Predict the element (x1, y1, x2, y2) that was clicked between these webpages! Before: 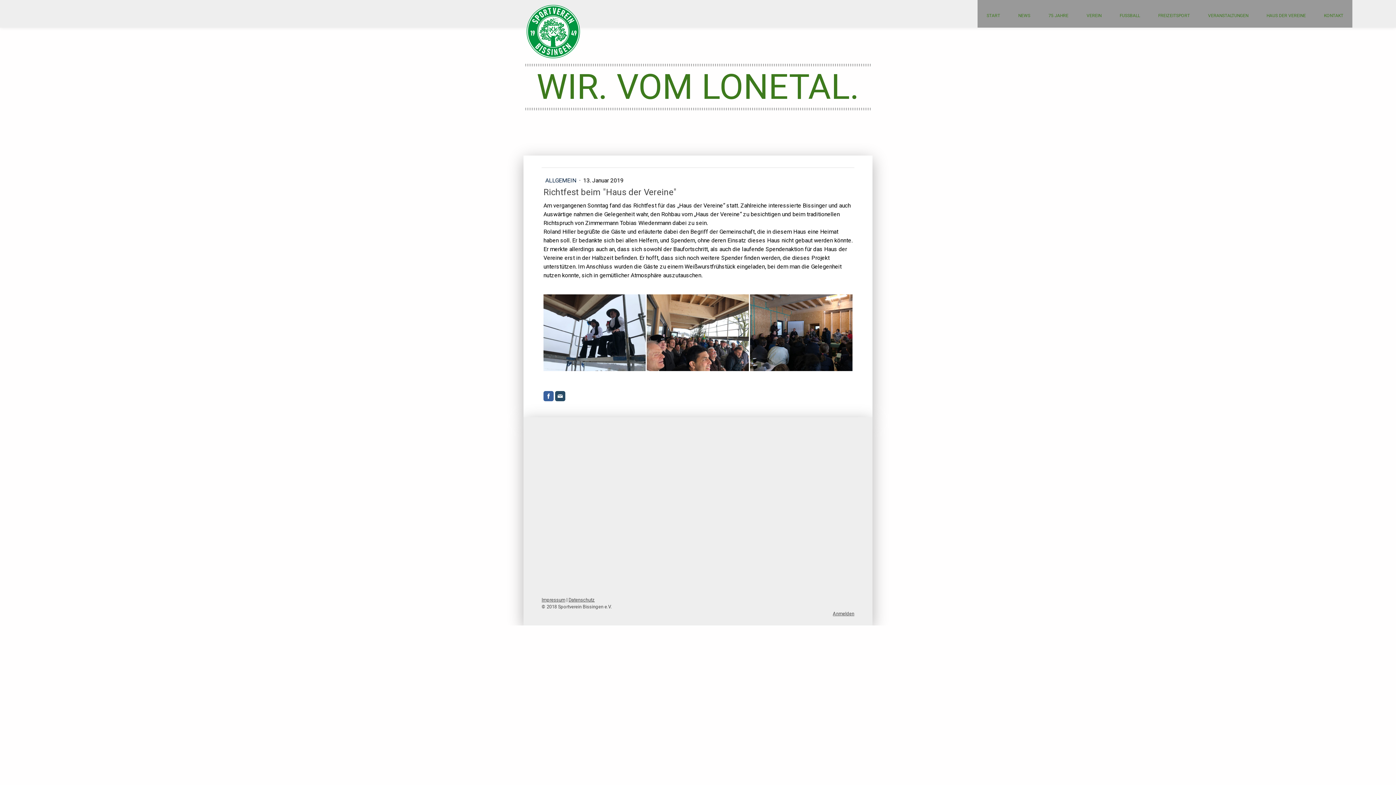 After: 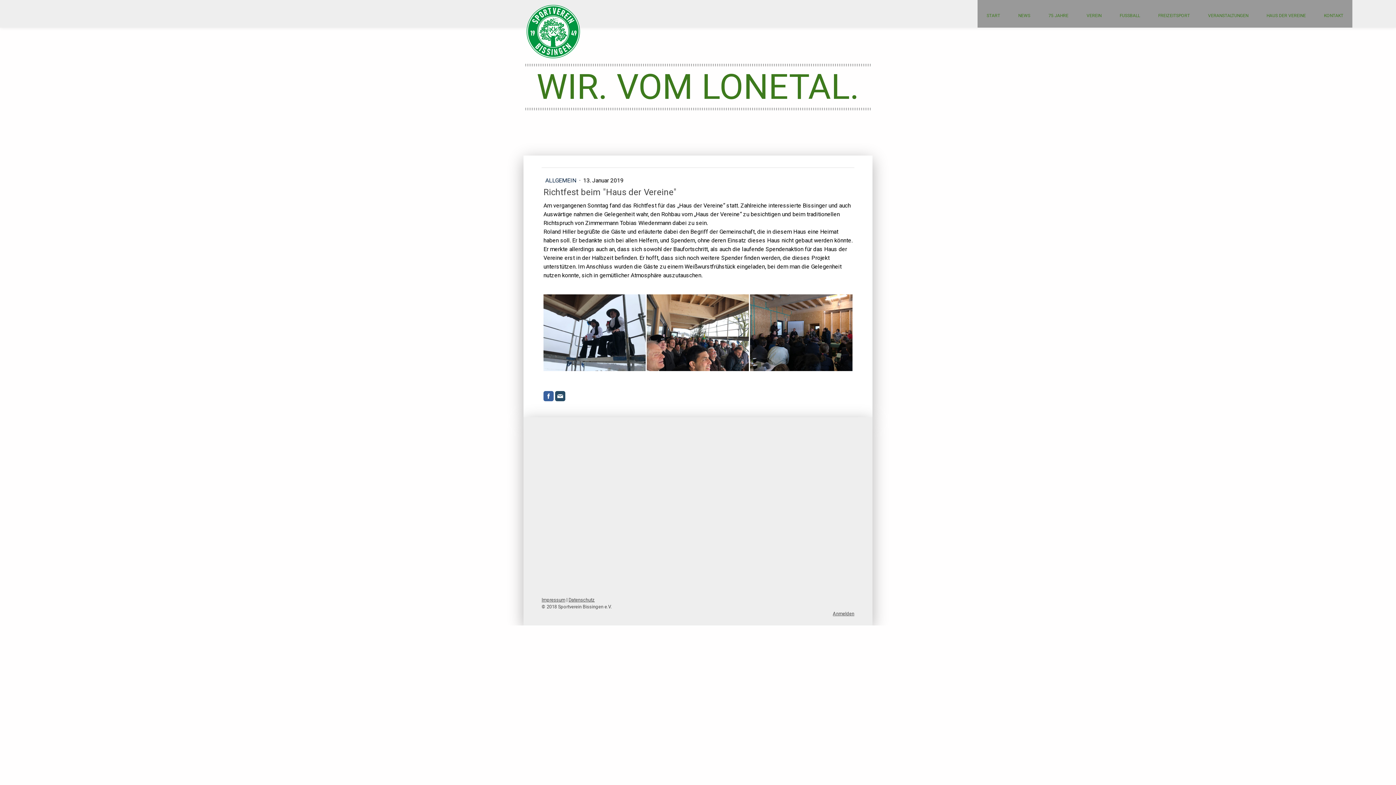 Action: bbox: (555, 391, 565, 401)